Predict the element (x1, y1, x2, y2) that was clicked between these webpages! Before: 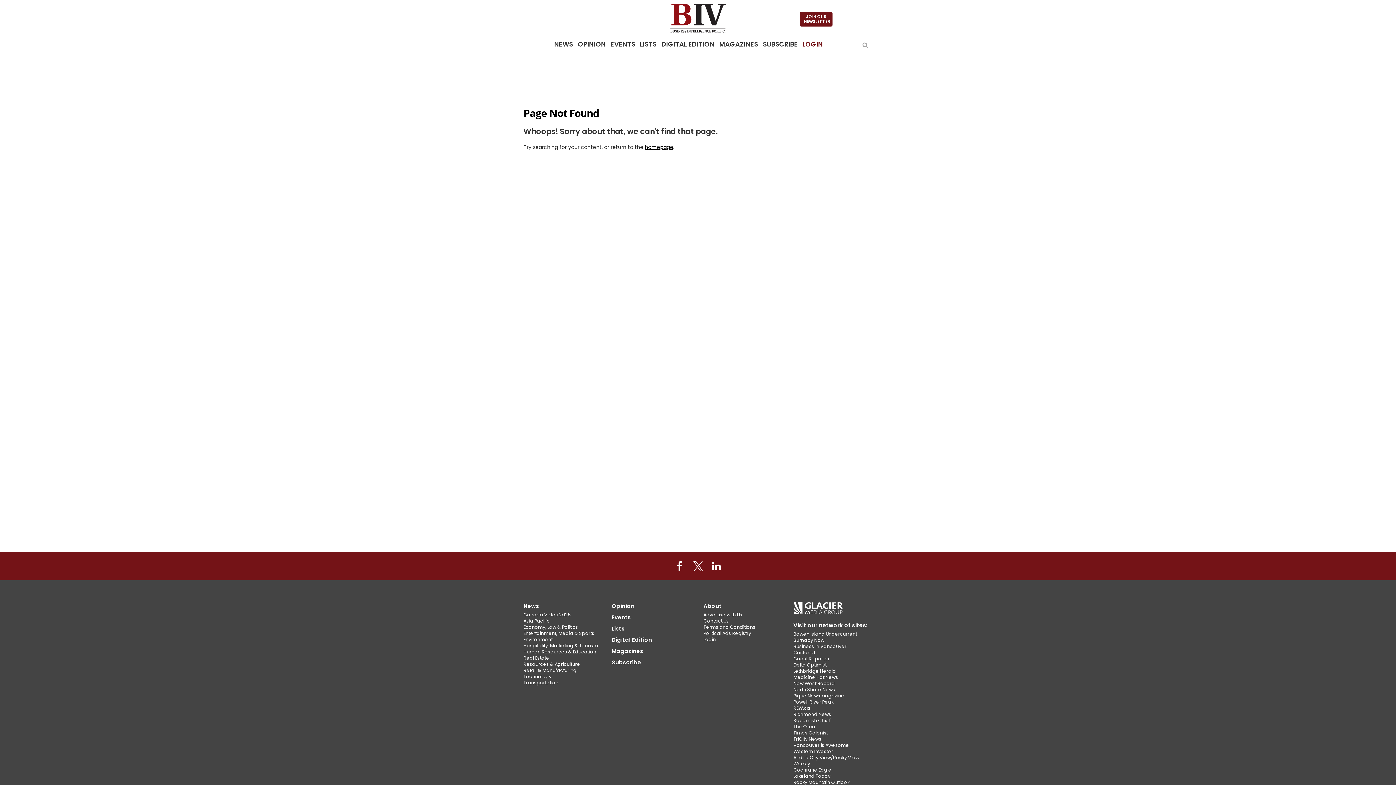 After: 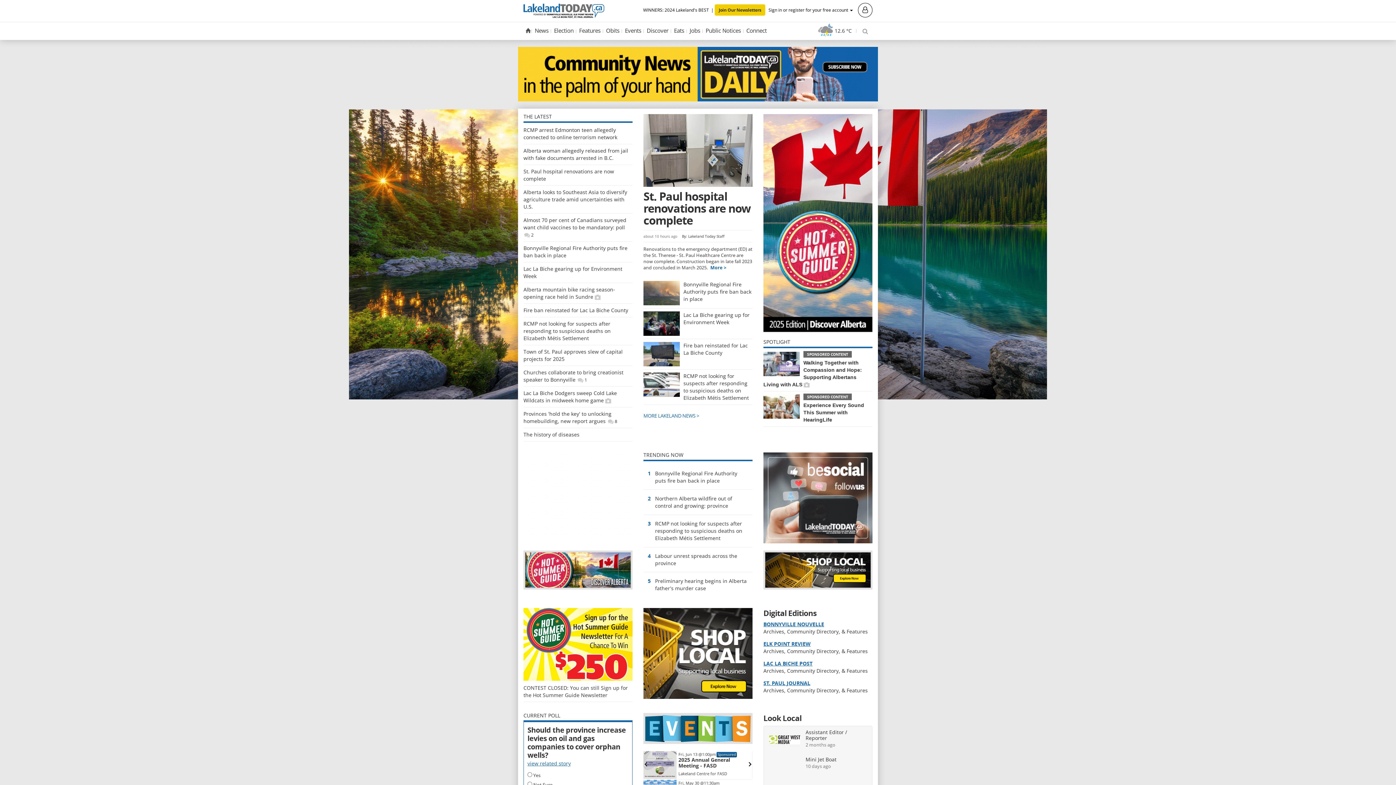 Action: bbox: (793, 773, 830, 779) label: Lakeland Today